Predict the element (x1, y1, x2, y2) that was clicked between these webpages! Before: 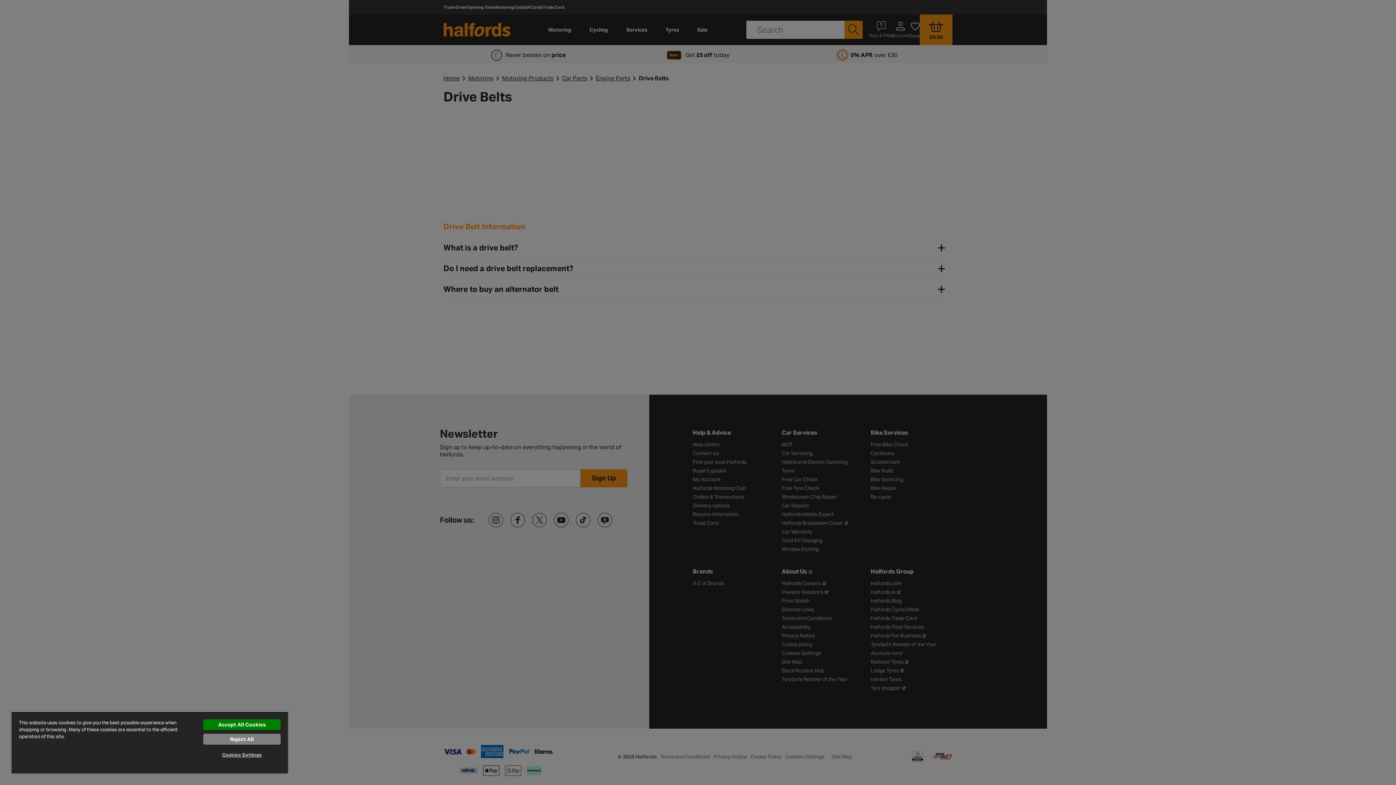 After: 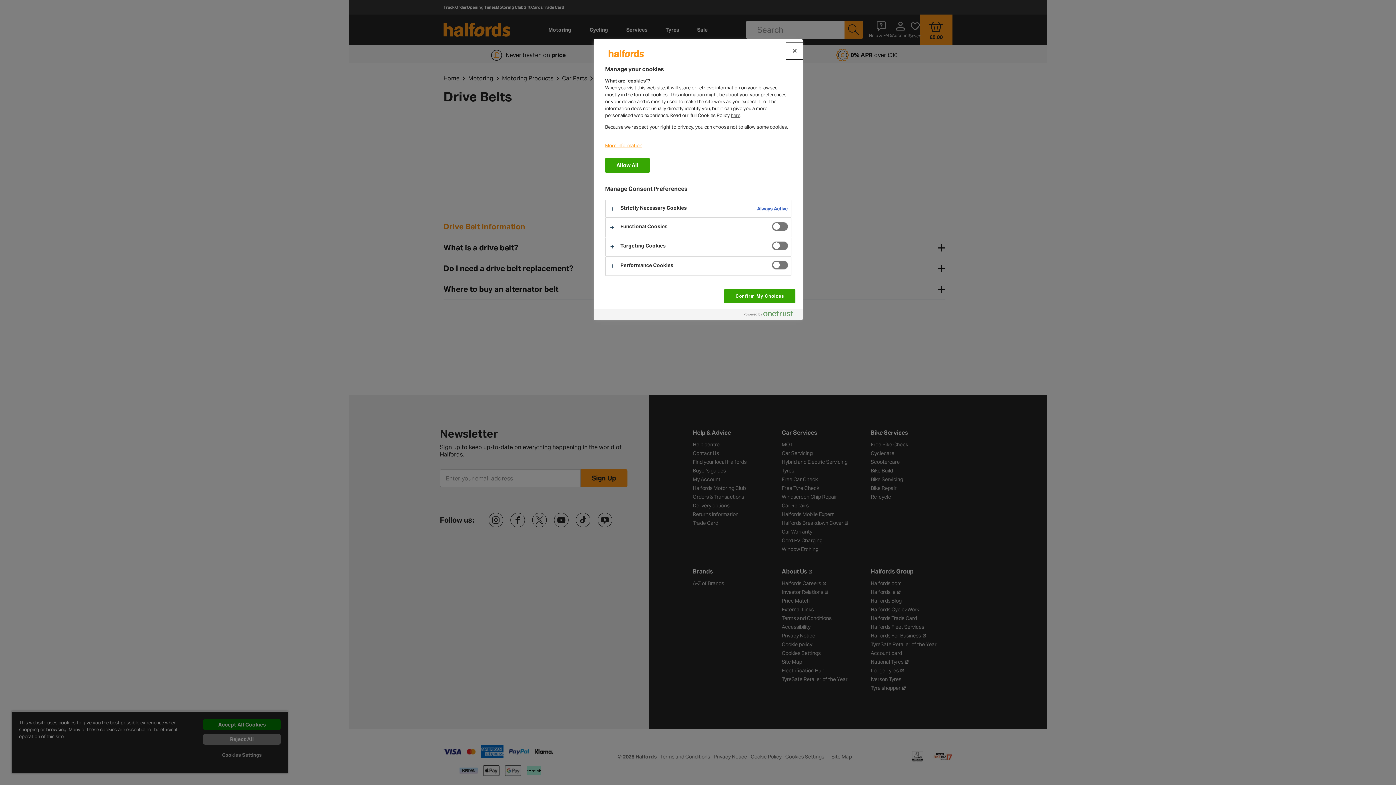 Action: label: Cookies Settings bbox: (203, 748, 280, 762)